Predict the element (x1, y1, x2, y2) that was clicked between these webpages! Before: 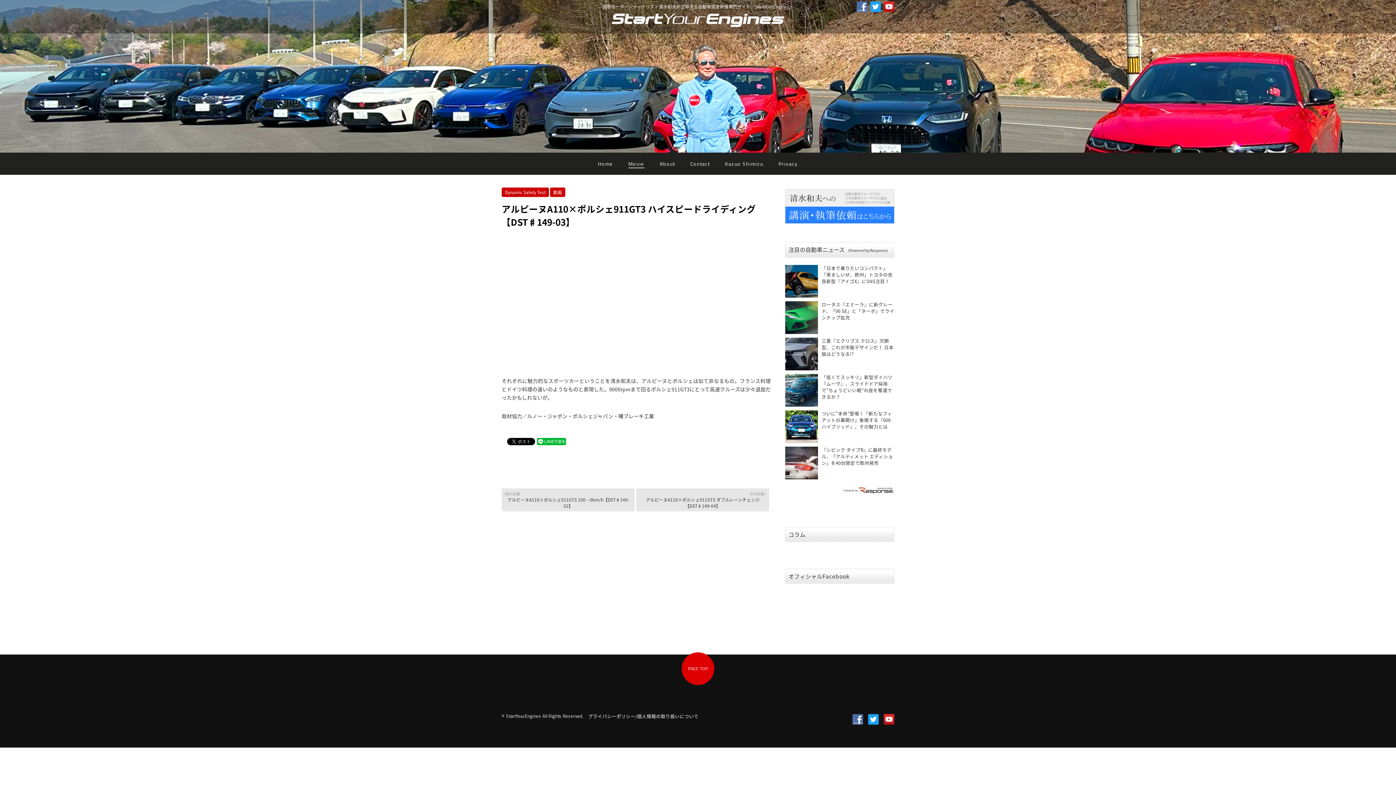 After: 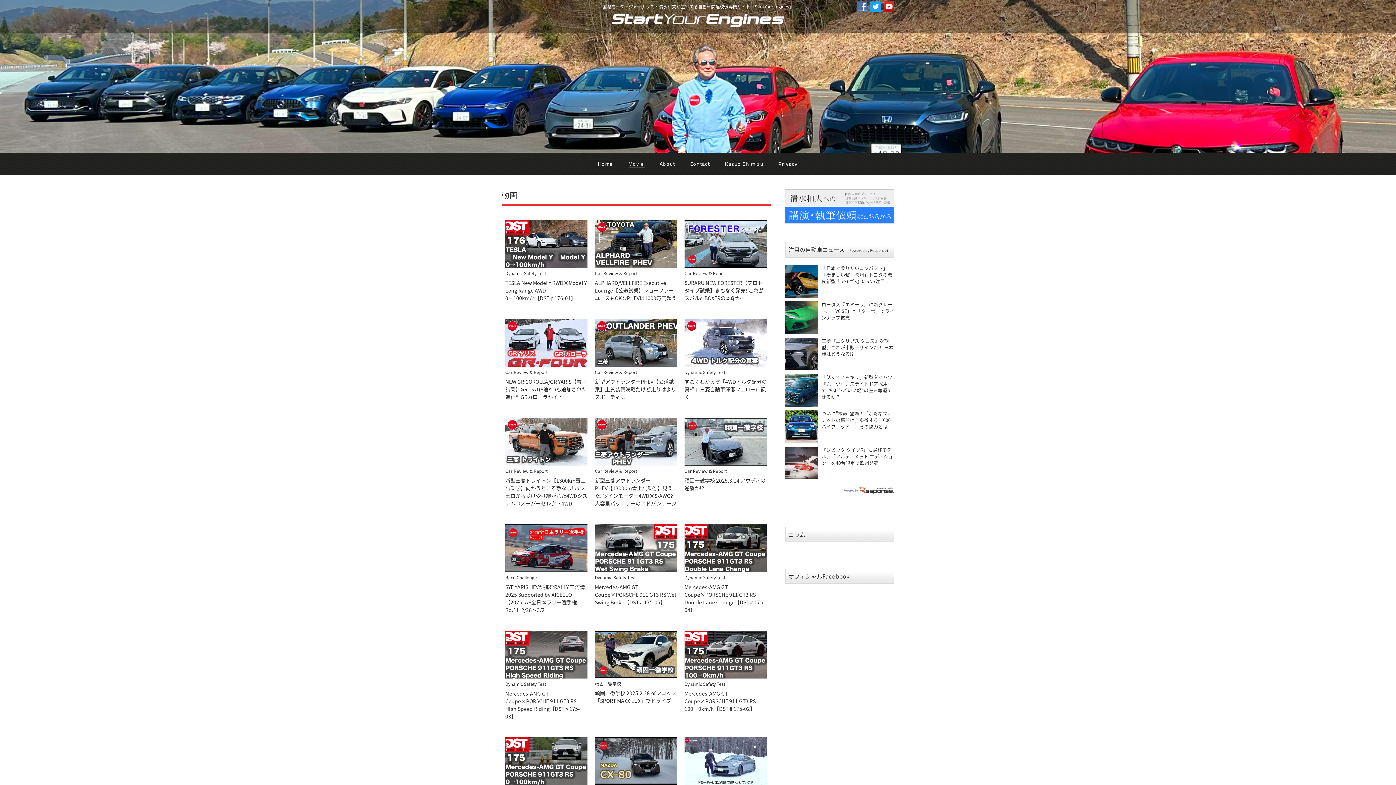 Action: bbox: (550, 187, 565, 197) label: 動画